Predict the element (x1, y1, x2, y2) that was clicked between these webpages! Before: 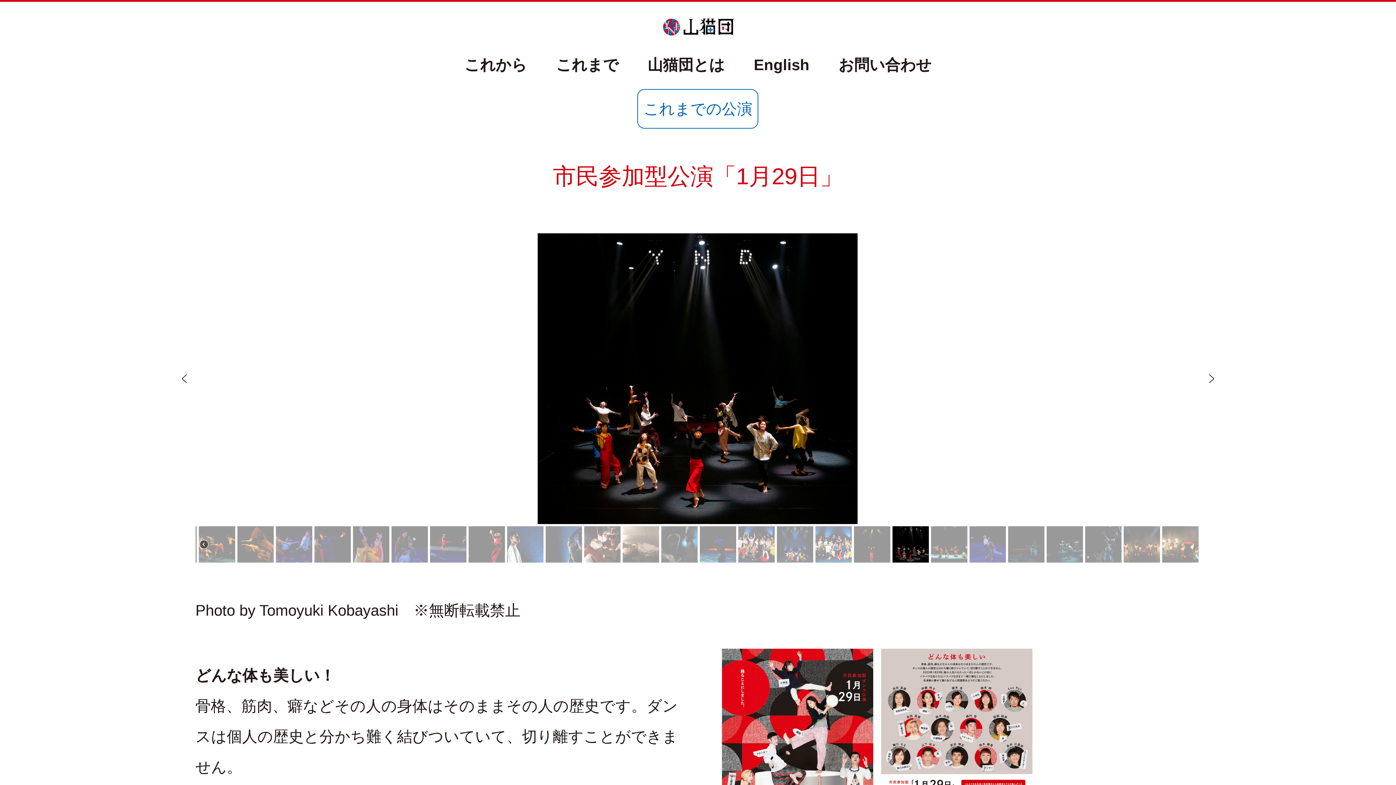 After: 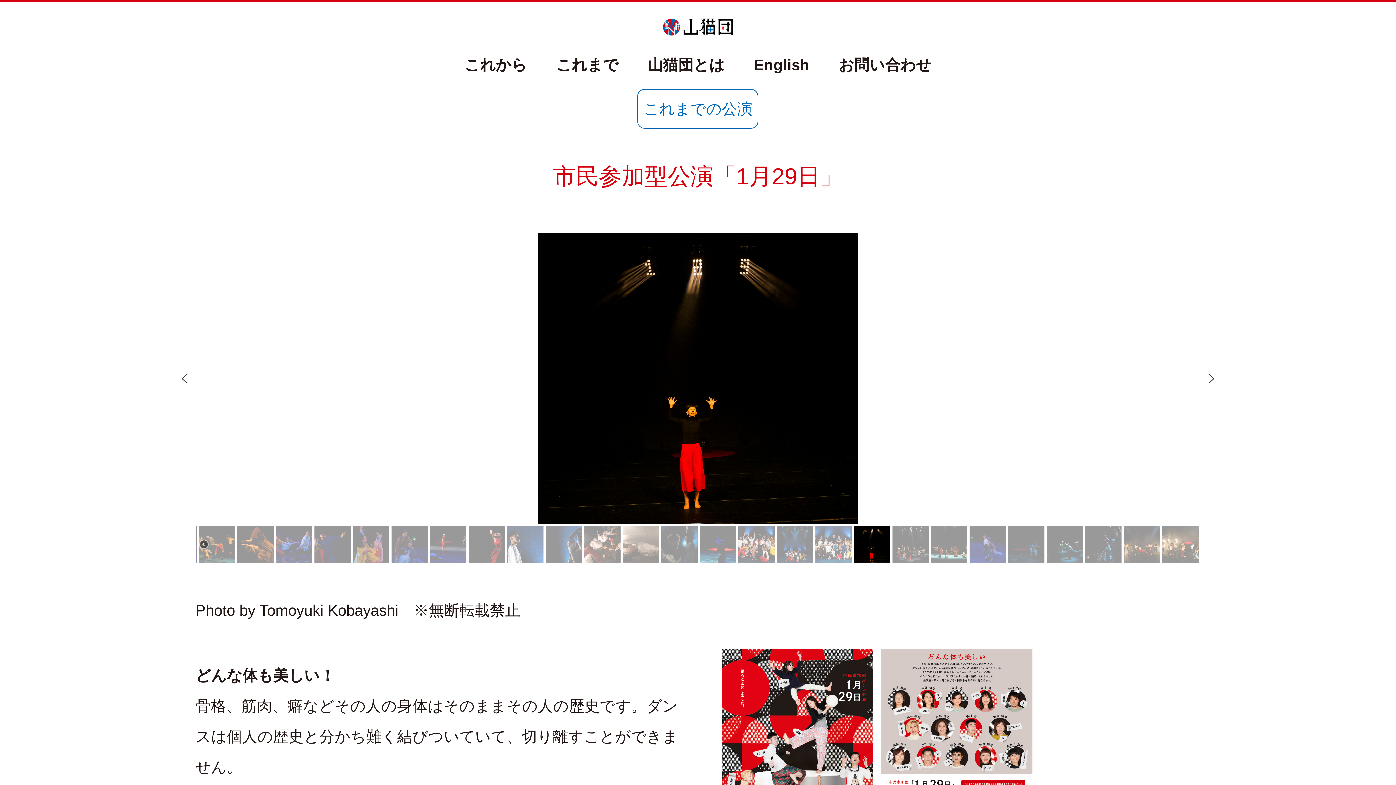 Action: bbox: (178, 373, 190, 384) label: previous arrow